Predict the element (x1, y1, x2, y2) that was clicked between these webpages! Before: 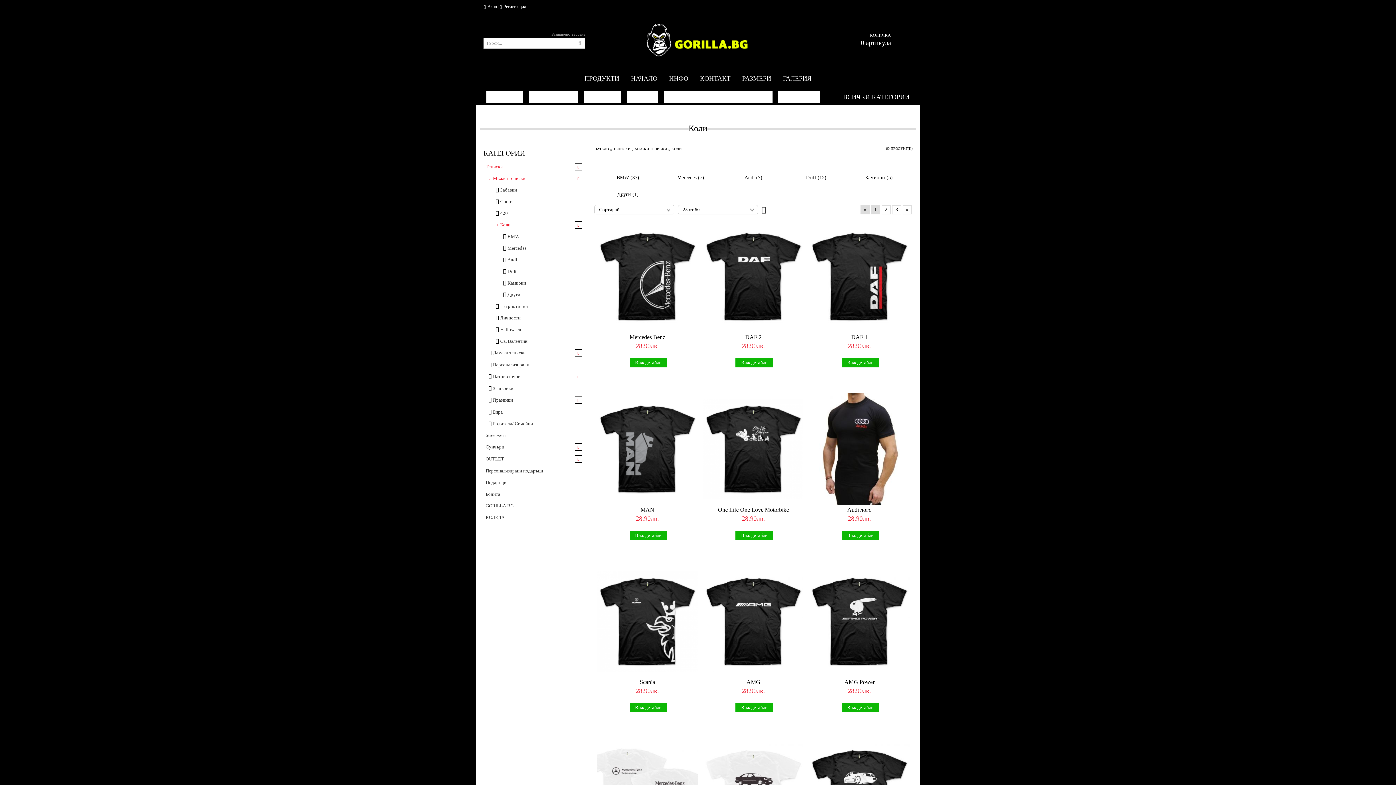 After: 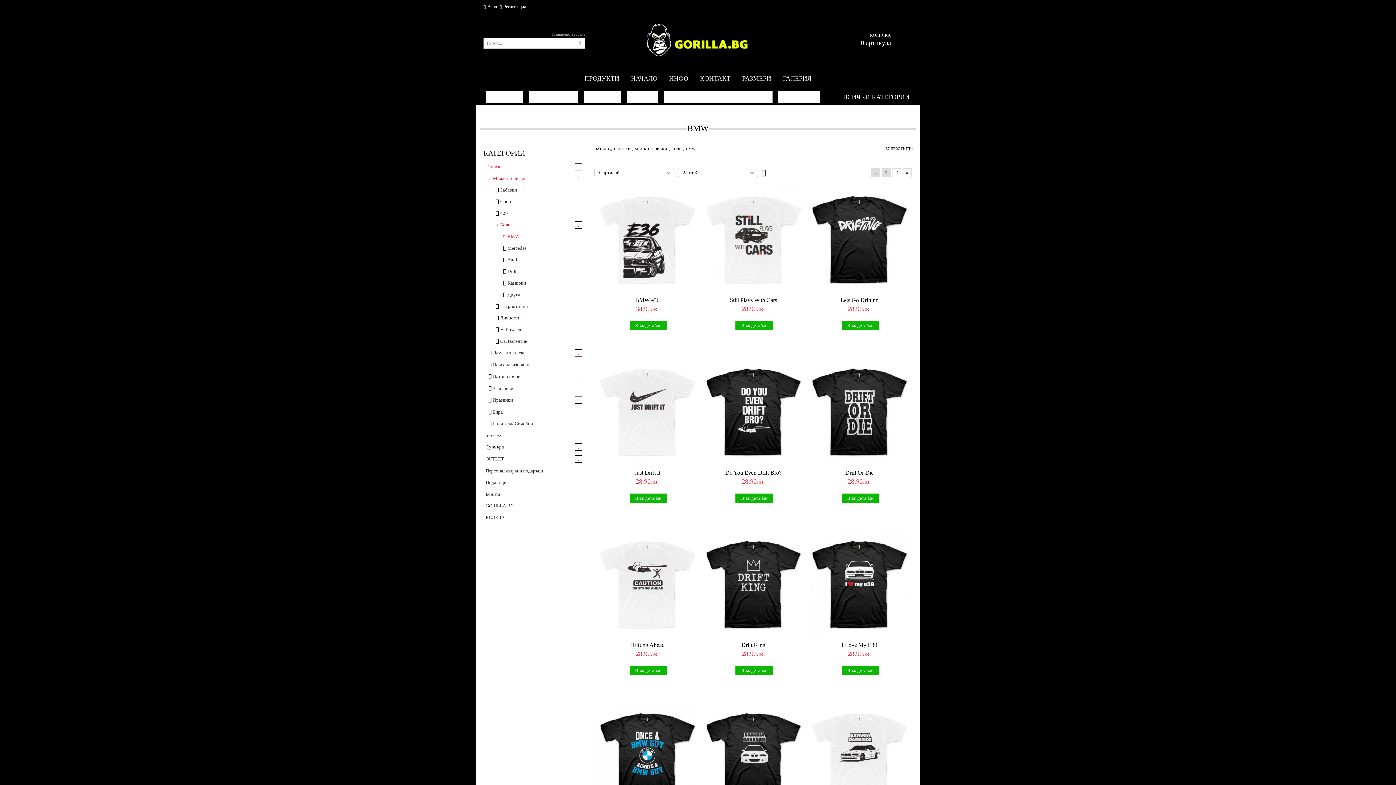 Action: label: BMW (37) bbox: (616, 174, 639, 180)